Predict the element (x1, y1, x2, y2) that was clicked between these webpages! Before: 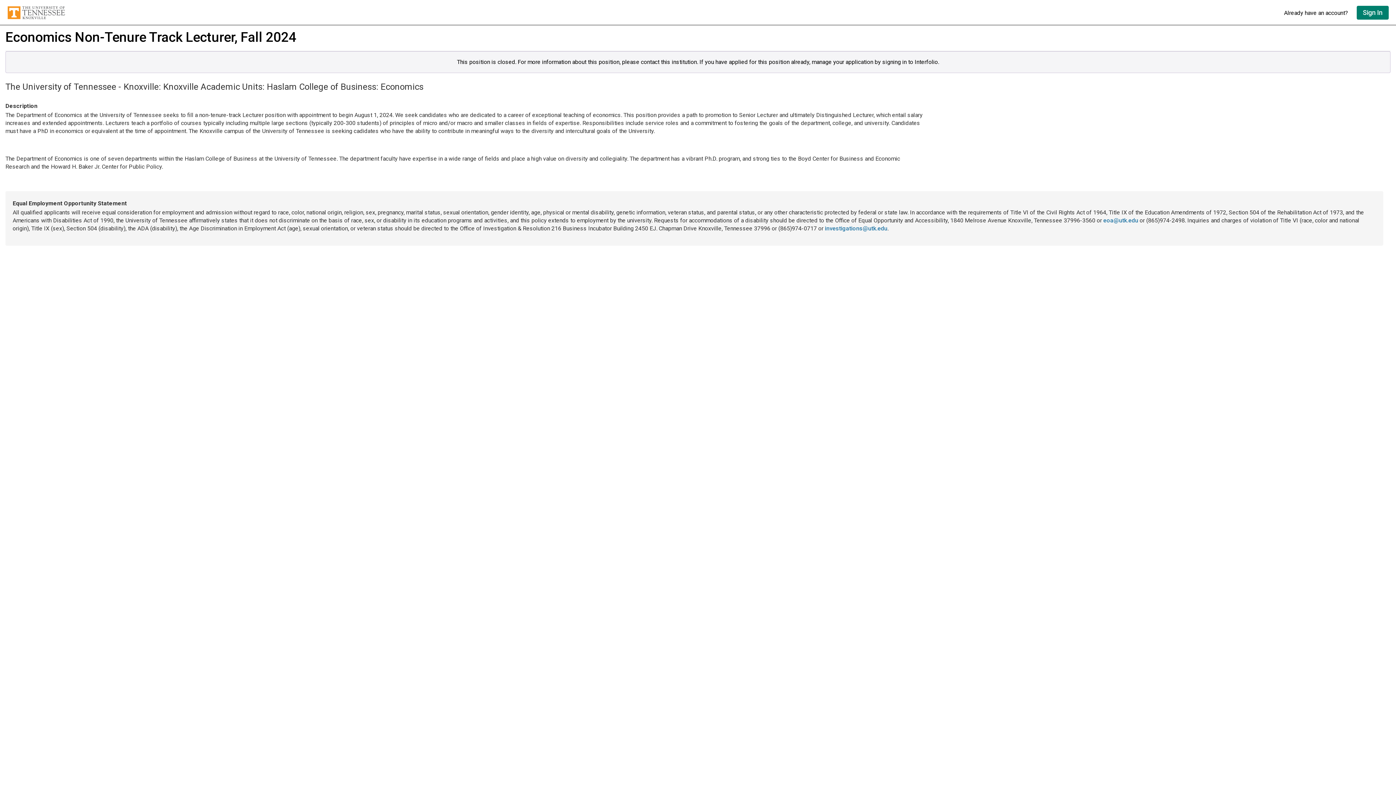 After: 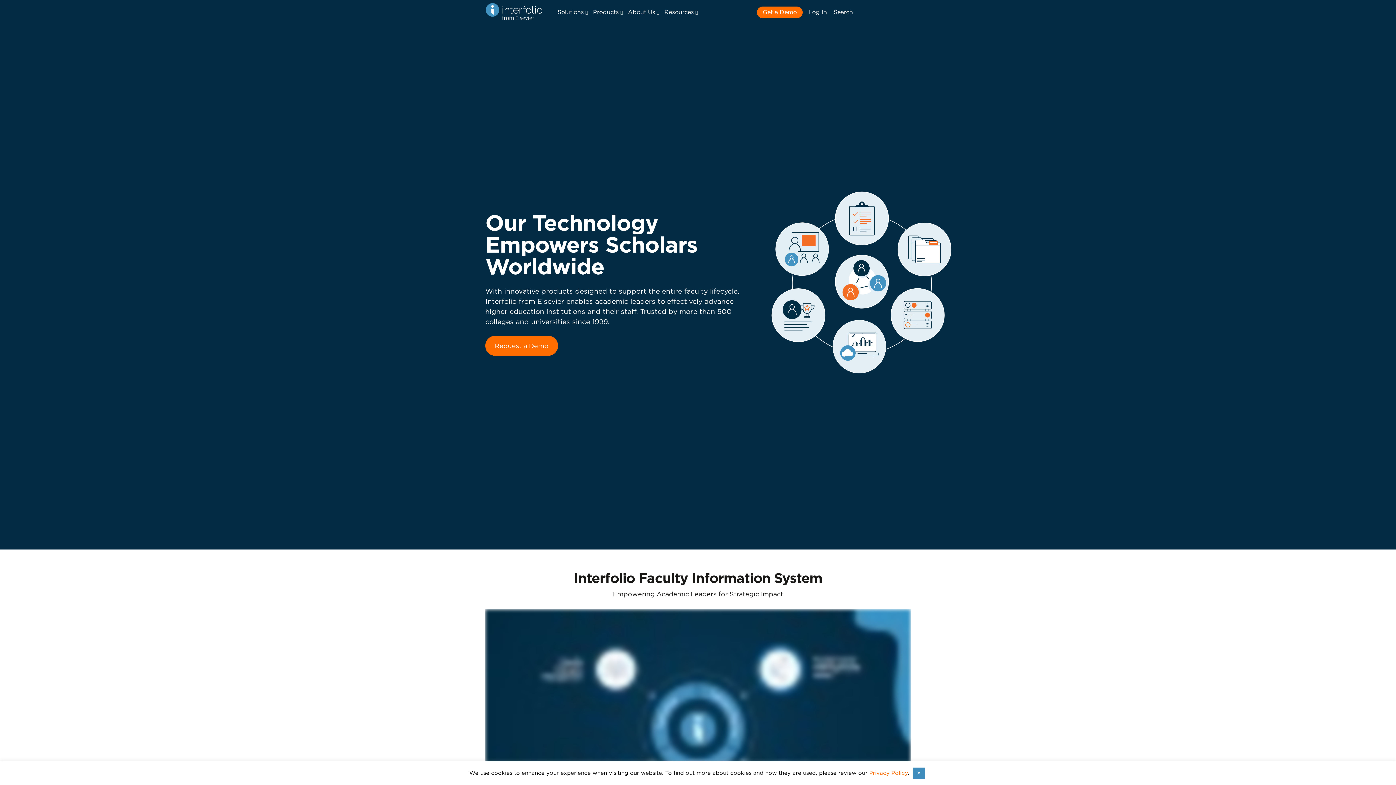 Action: bbox: (7, 5, 1277, 20) label: Go to undefined home